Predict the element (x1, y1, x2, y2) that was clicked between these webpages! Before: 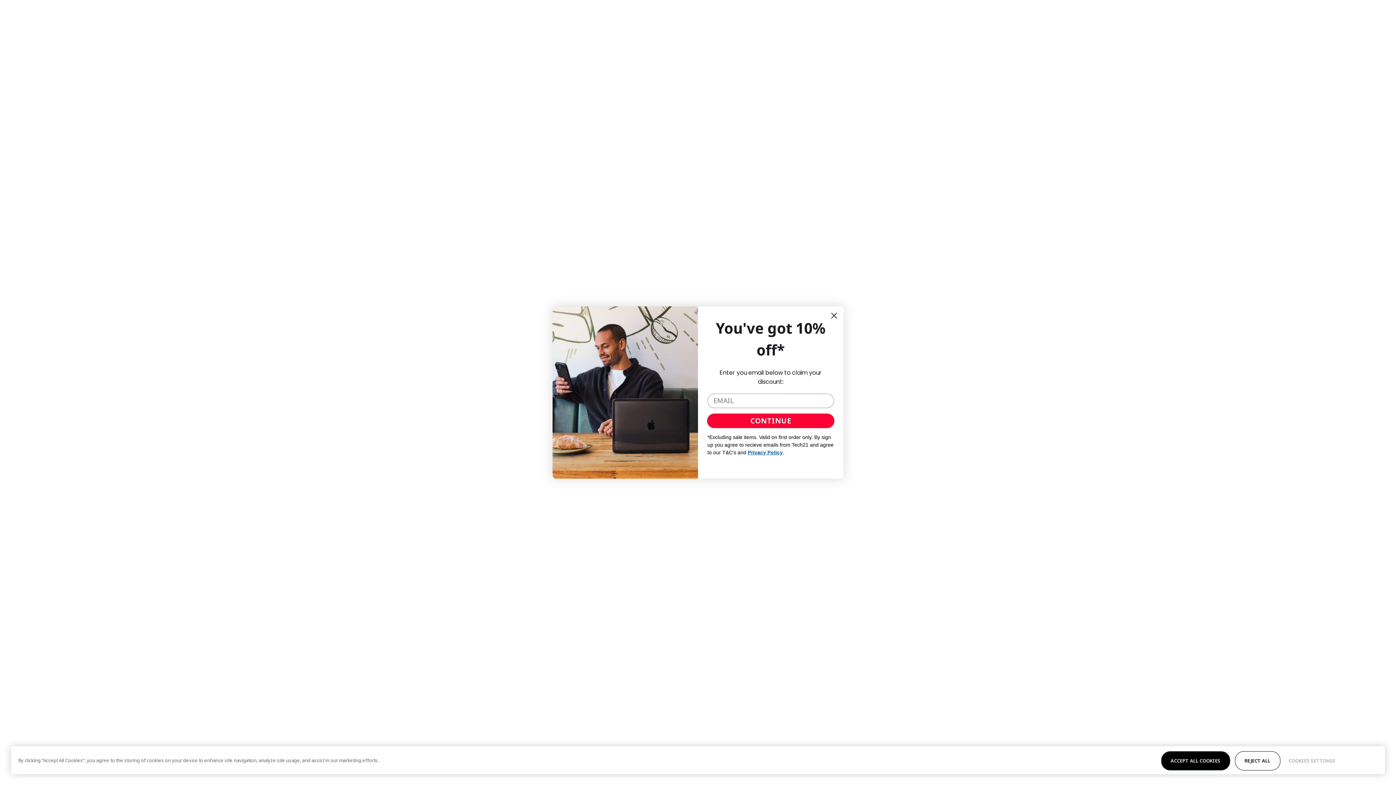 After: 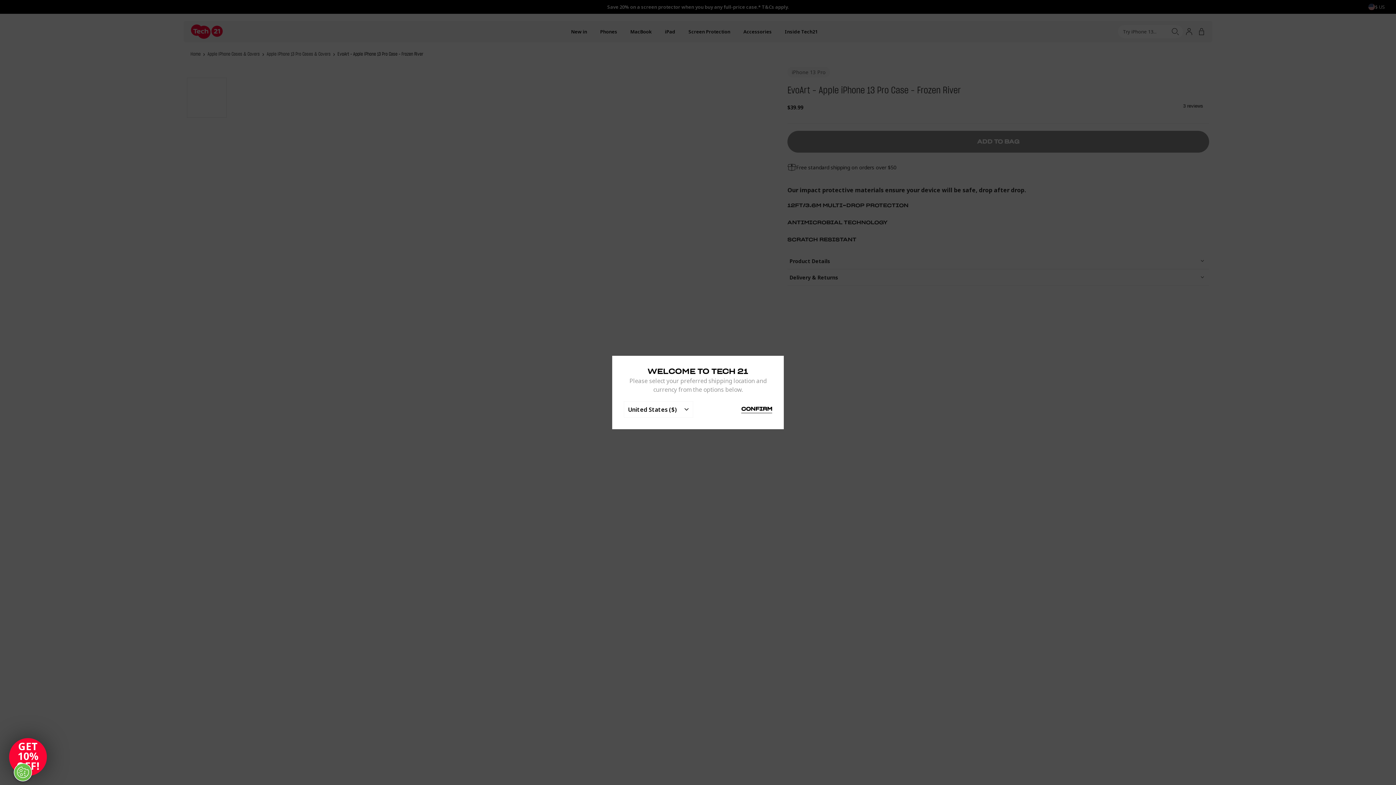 Action: label: ACCEPT ALL COOKIES bbox: (1161, 751, 1230, 770)